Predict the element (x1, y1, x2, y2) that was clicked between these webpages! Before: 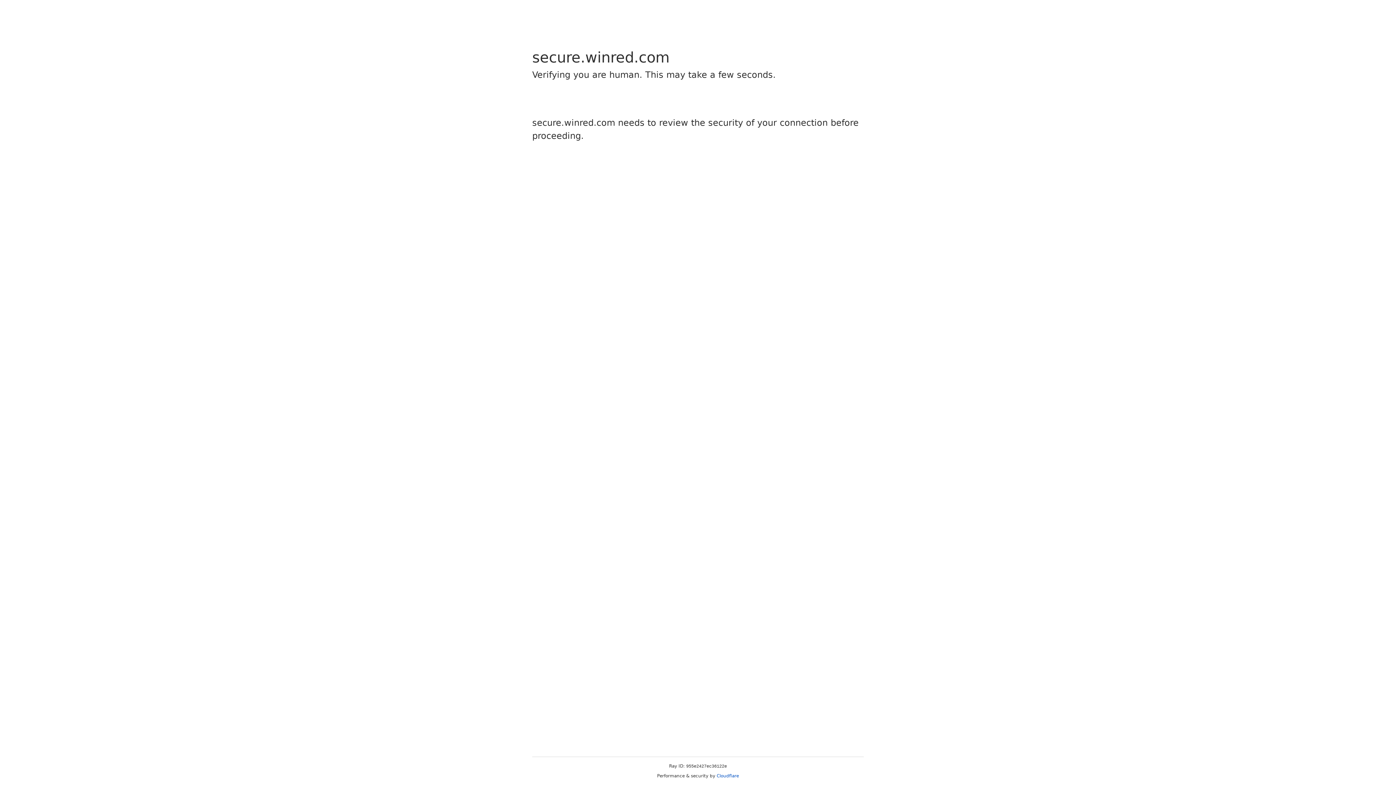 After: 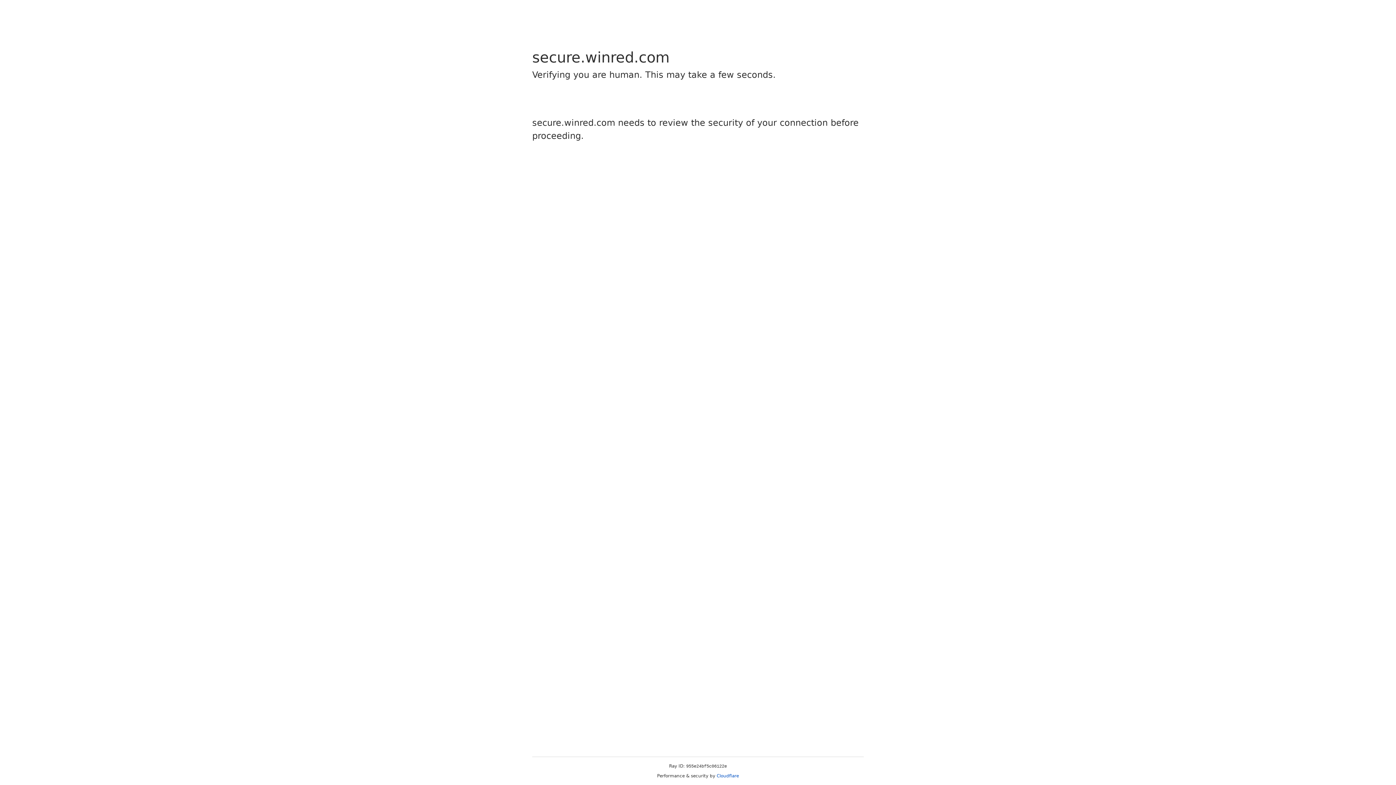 Action: label: Cloudflare bbox: (716, 773, 739, 778)